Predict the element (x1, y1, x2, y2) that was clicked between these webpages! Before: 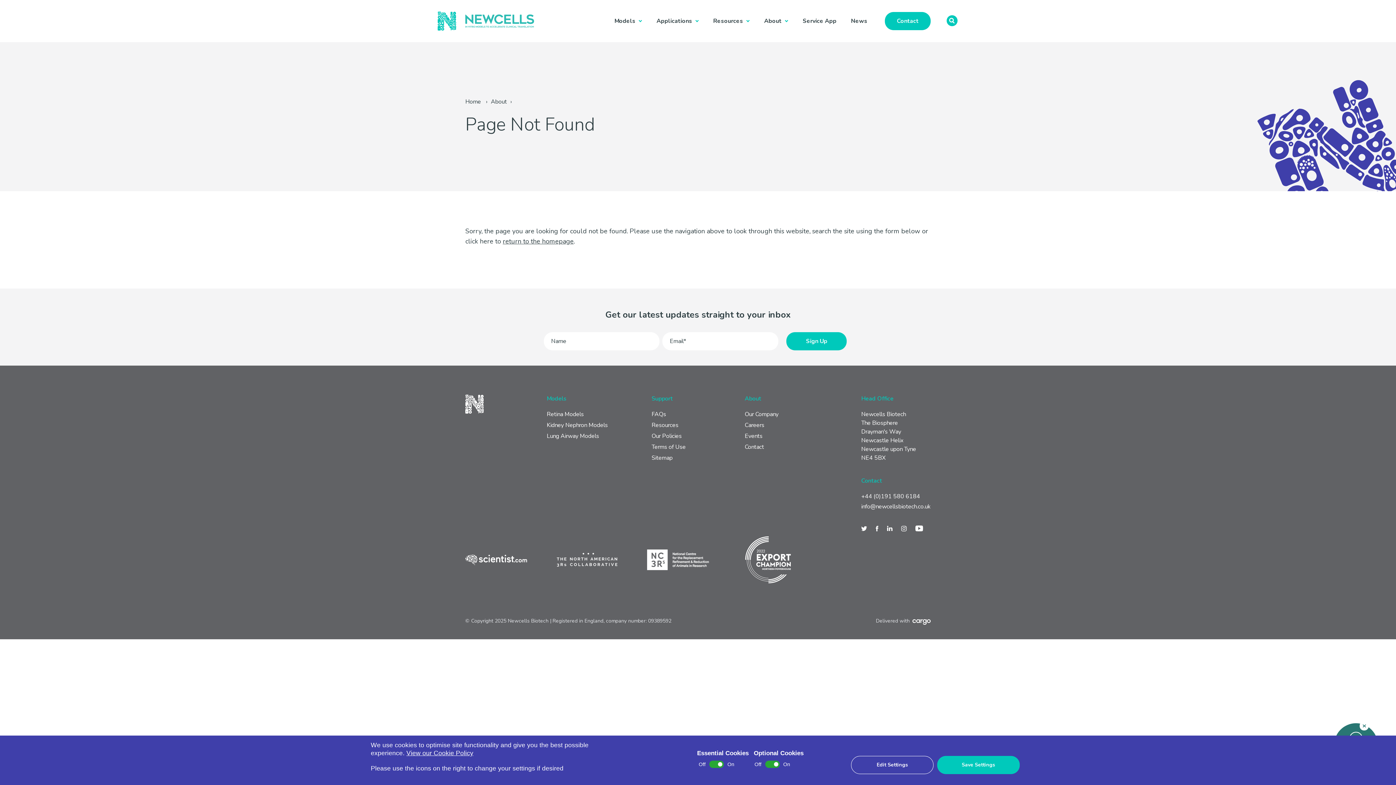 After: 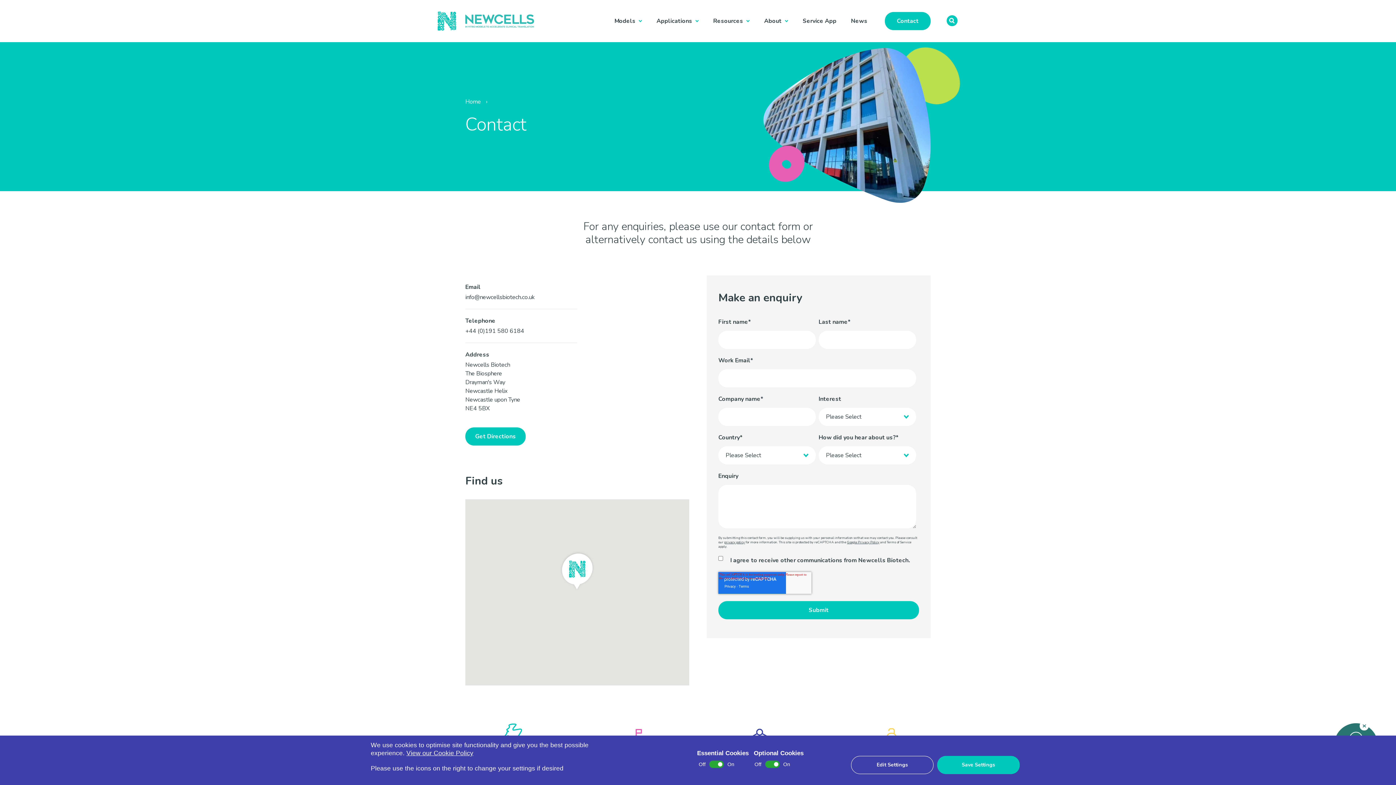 Action: bbox: (744, 443, 764, 451) label: Contact